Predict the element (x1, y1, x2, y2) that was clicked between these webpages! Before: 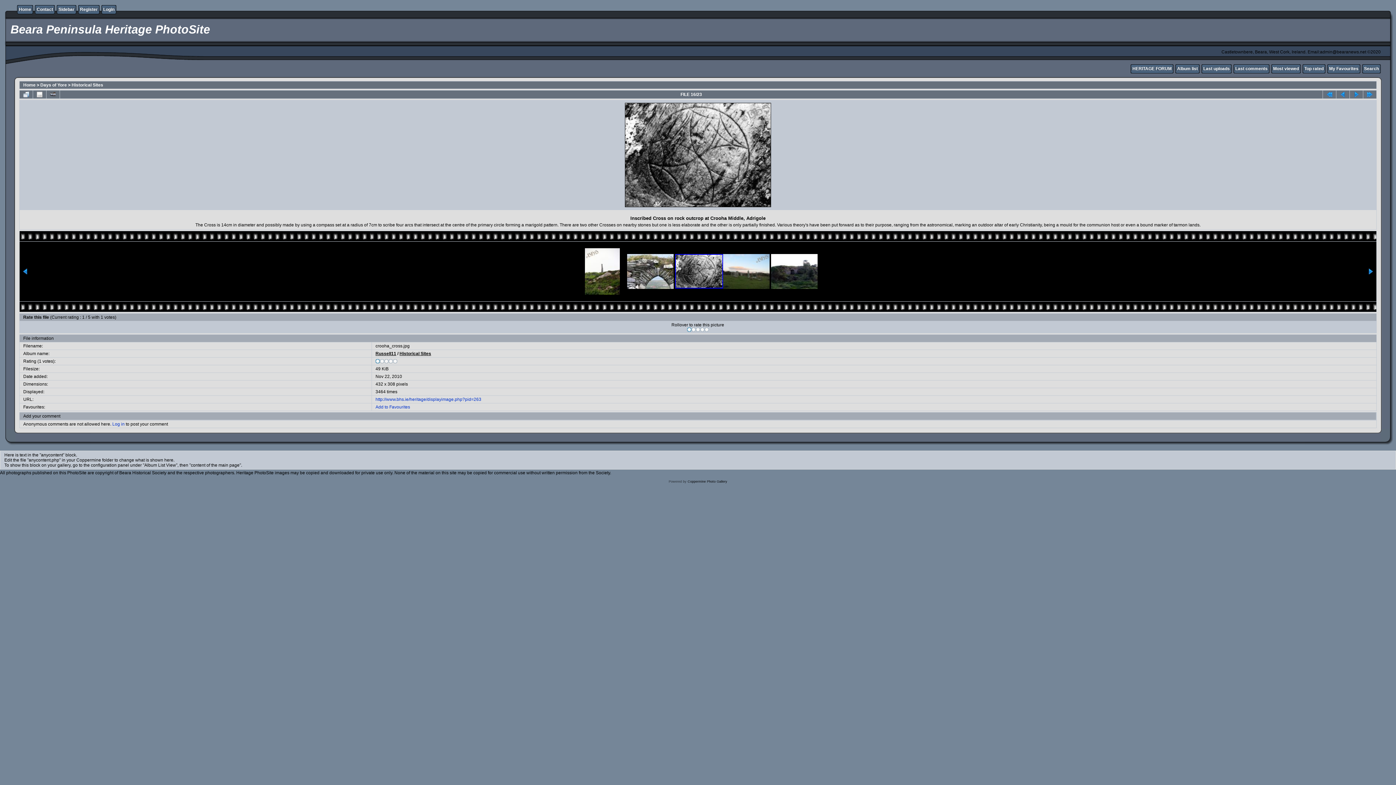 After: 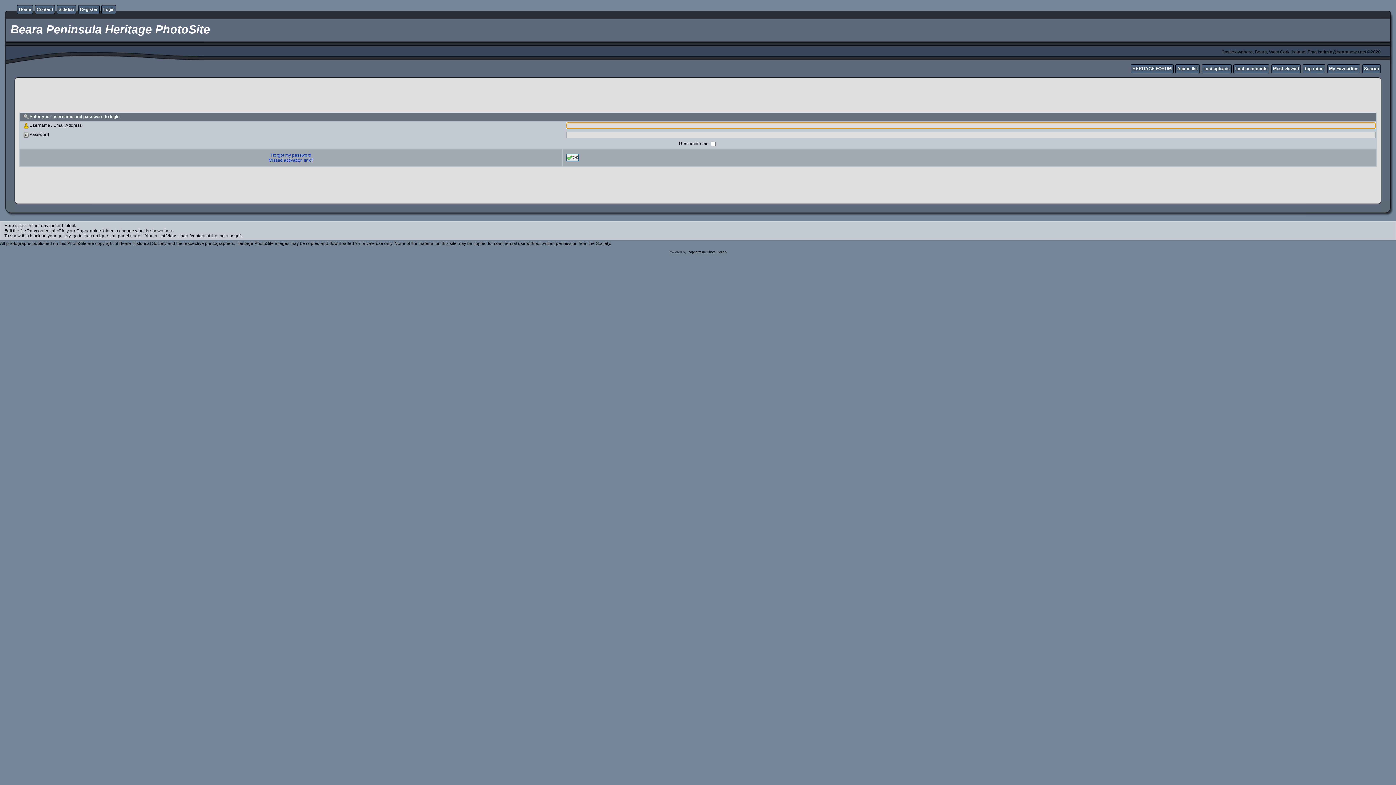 Action: label: Log in bbox: (112, 421, 124, 426)